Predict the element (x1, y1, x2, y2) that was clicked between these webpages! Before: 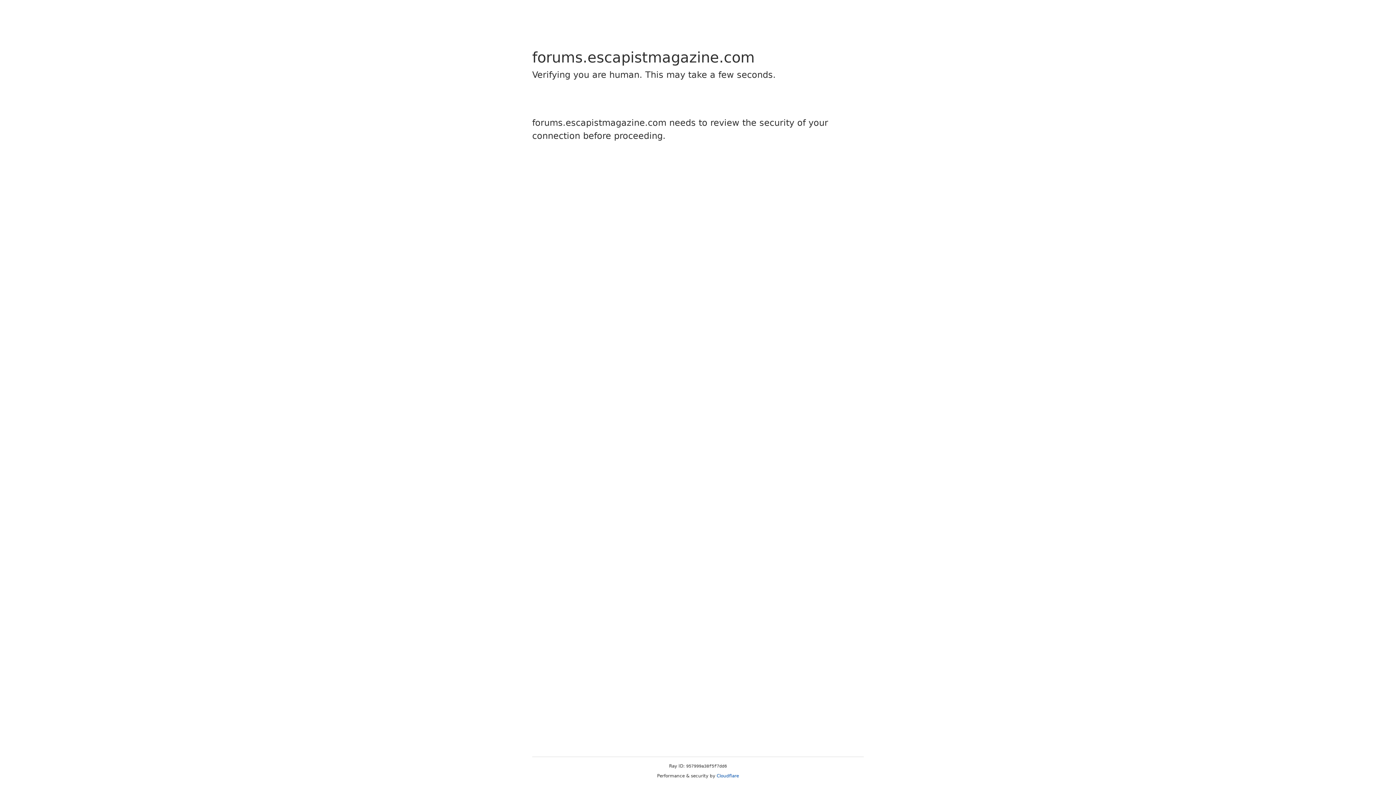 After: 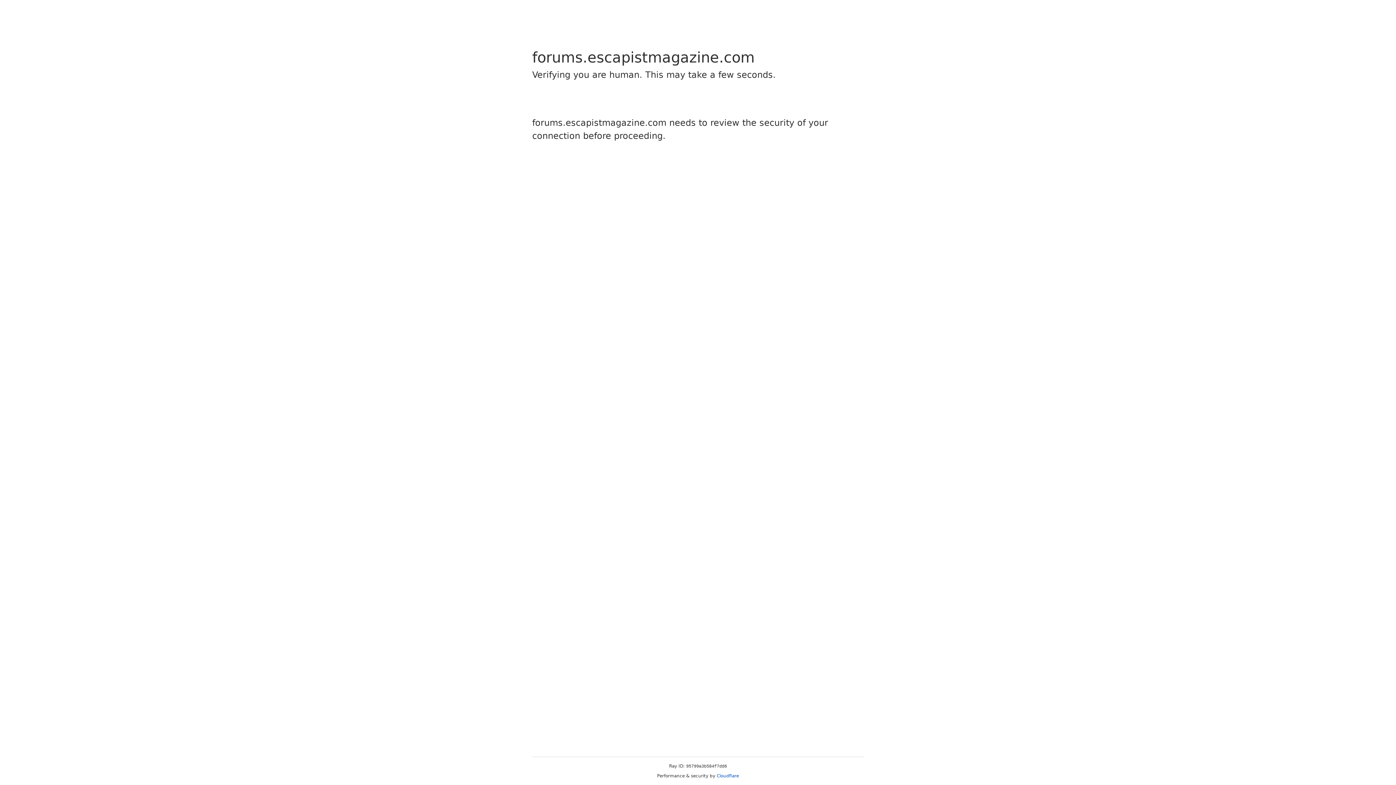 Action: bbox: (716, 773, 739, 778) label: Cloudflare